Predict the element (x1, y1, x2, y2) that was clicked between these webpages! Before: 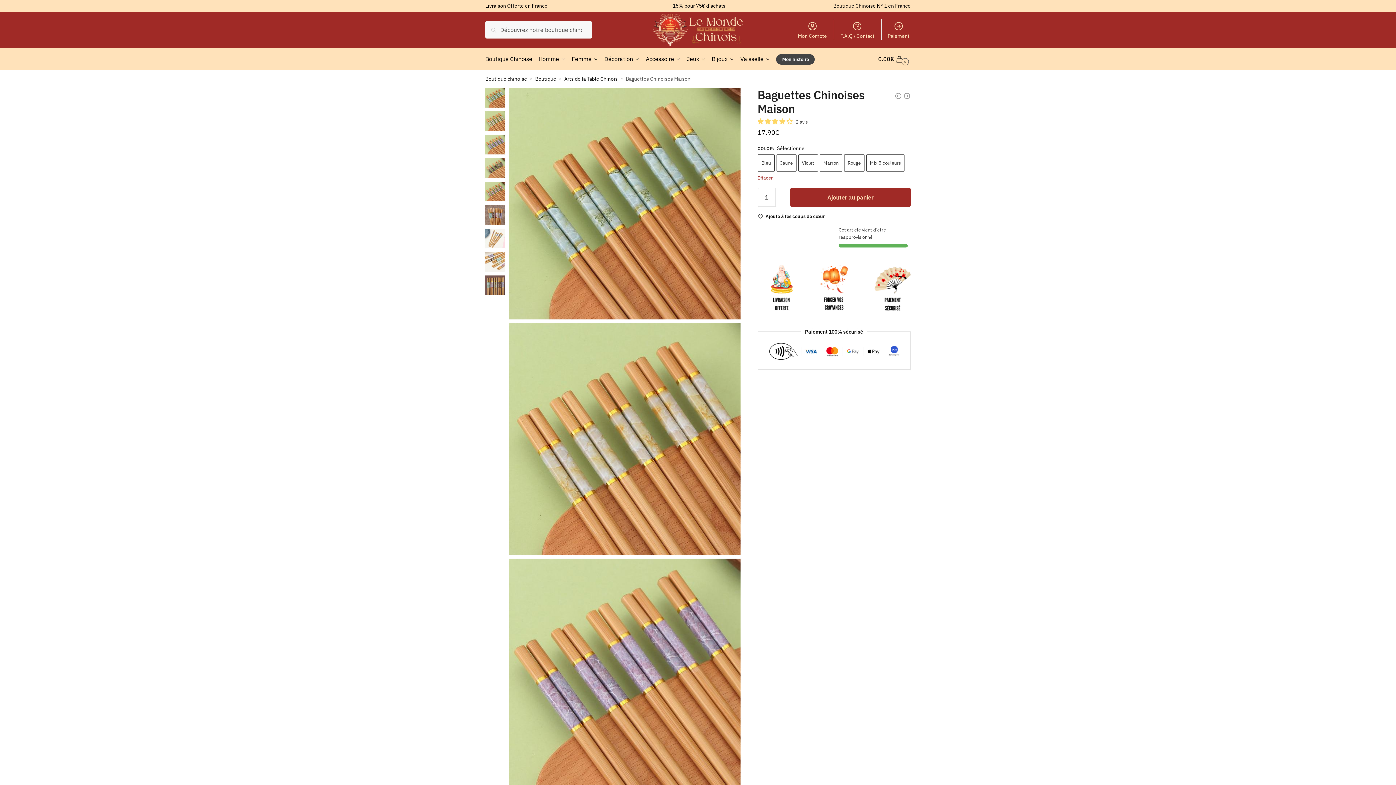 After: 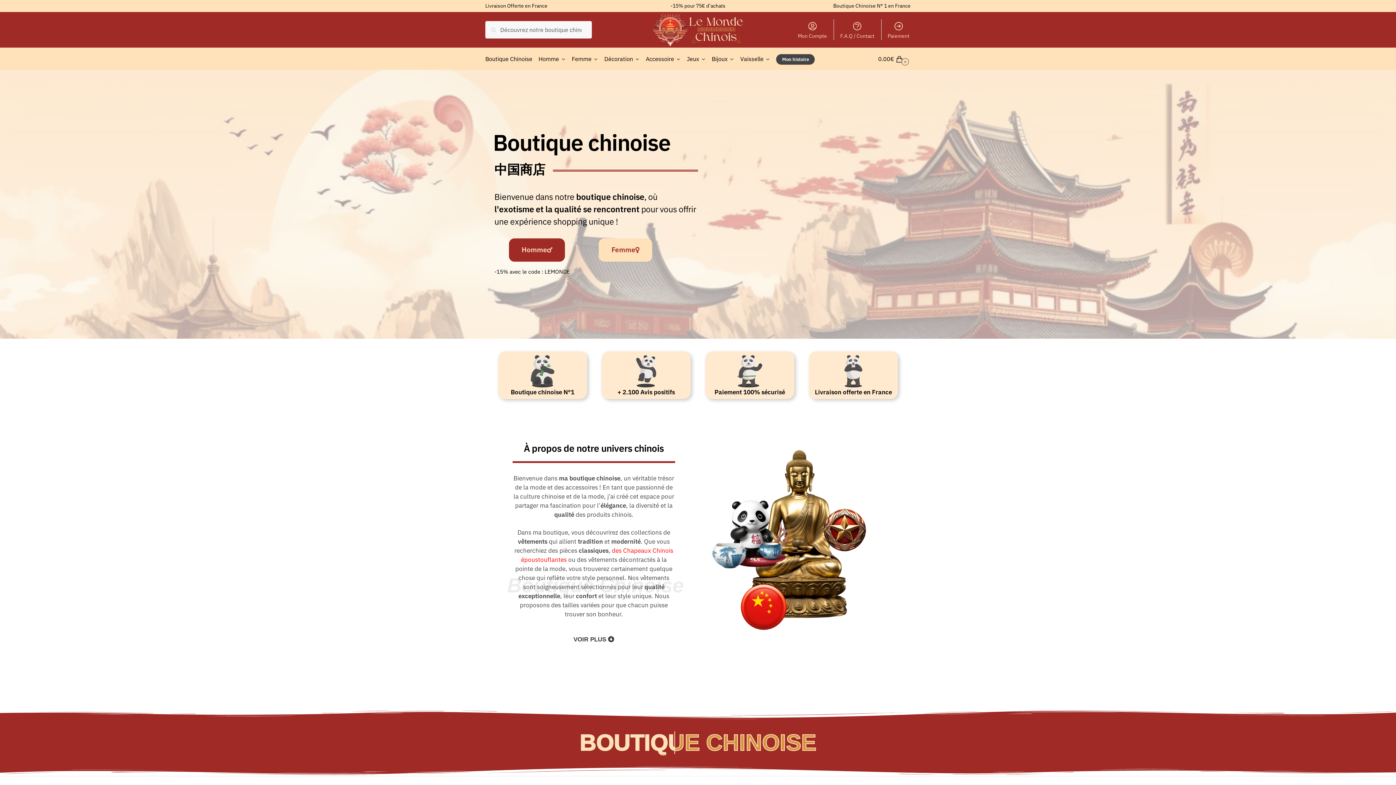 Action: bbox: (485, 75, 527, 82) label: Boutique chinoise